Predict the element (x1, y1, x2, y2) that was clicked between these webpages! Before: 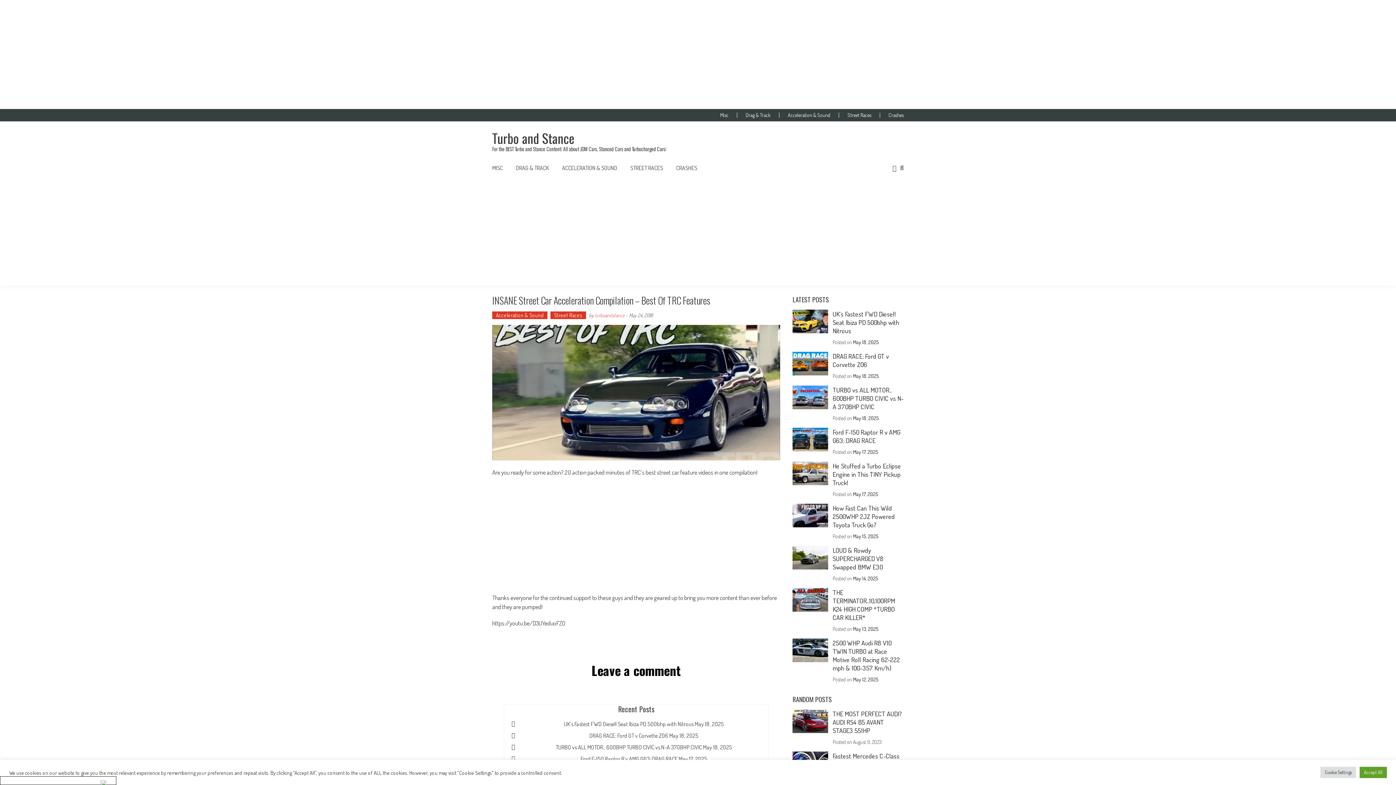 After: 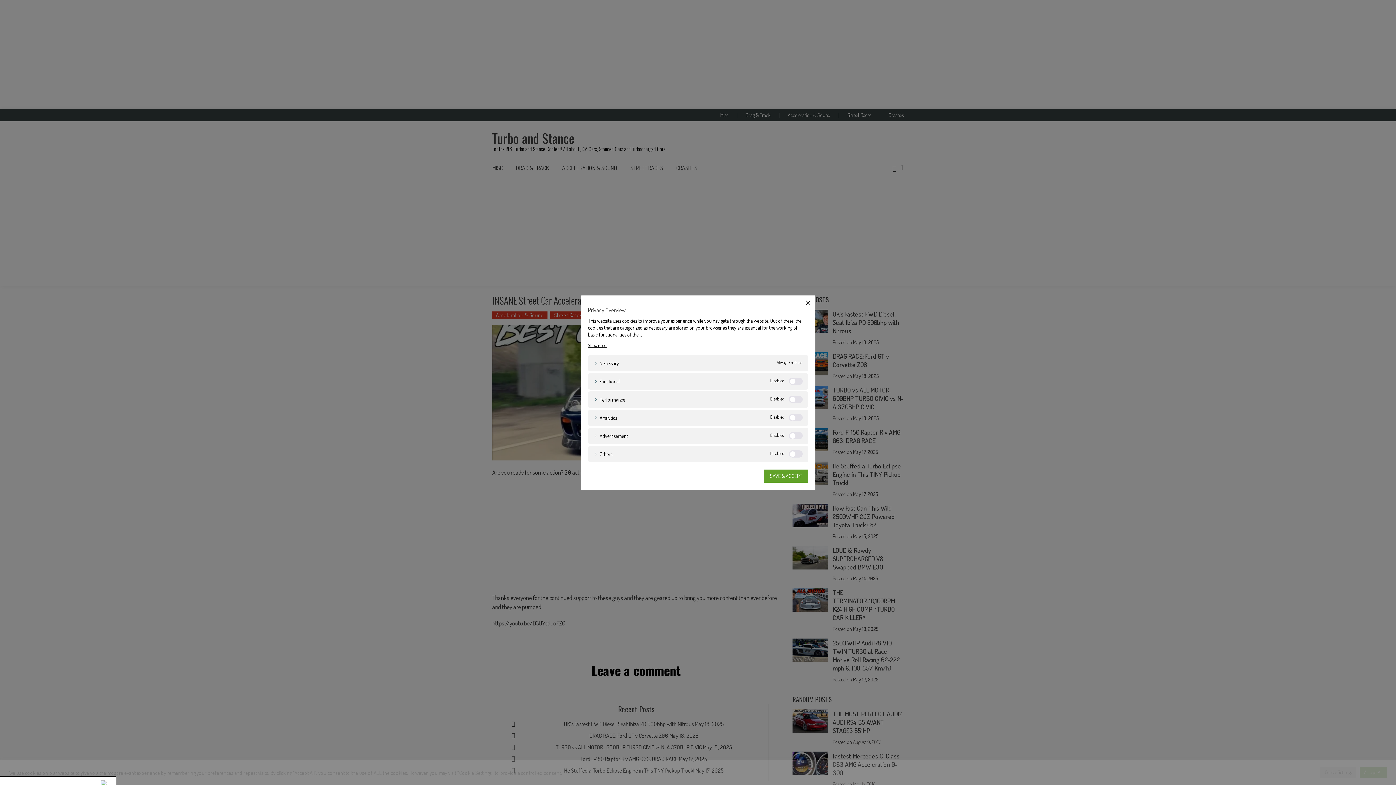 Action: label: Cookie Settings bbox: (1320, 767, 1356, 778)